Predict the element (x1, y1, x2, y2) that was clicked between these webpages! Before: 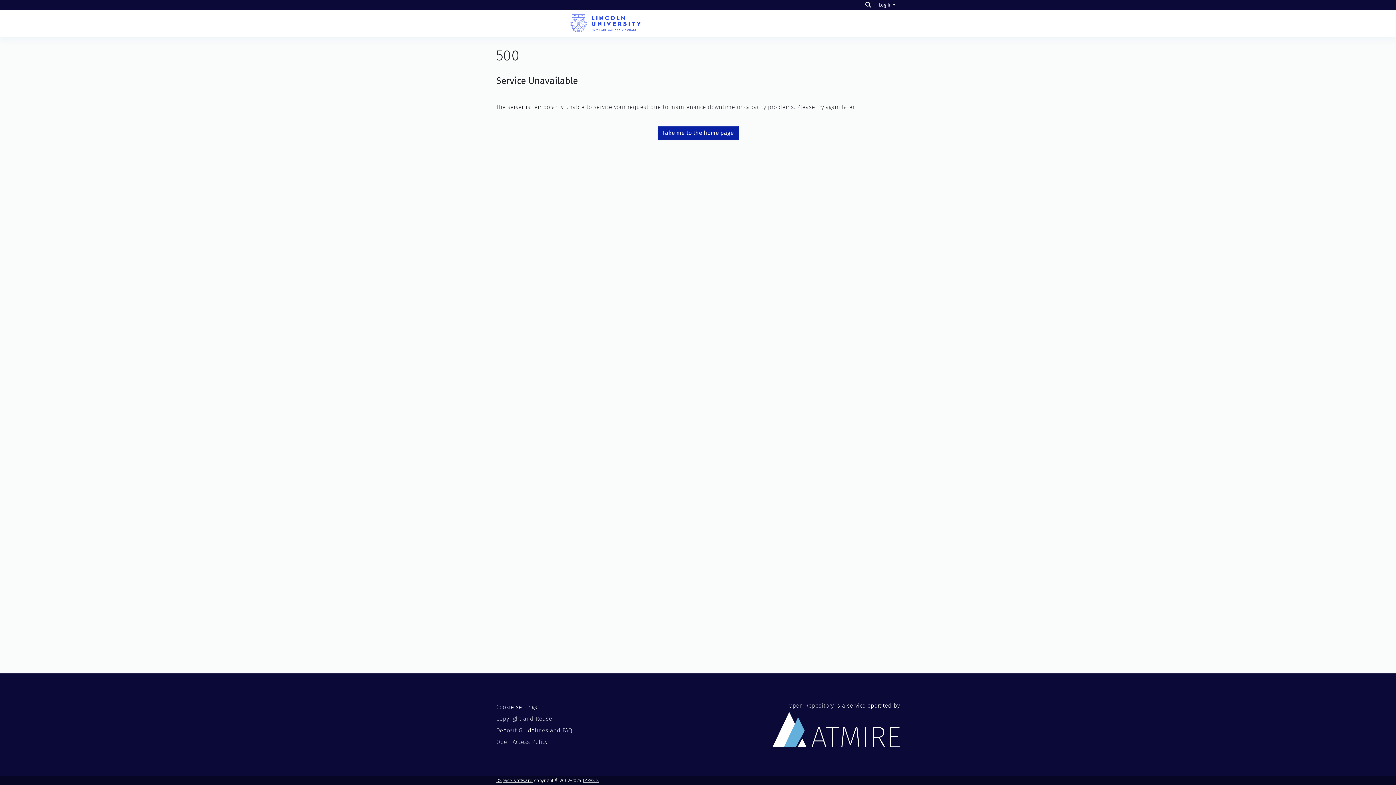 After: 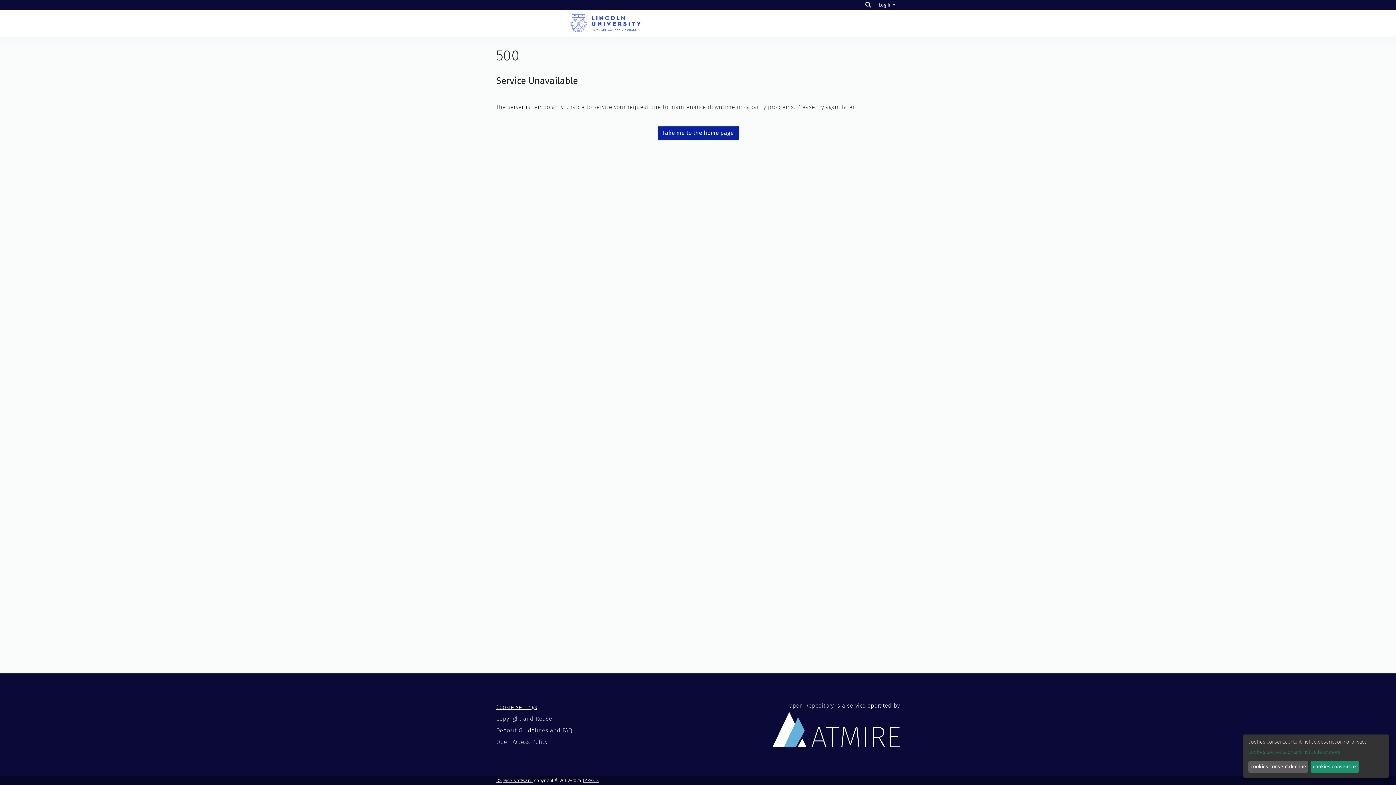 Action: label: Cookie settings bbox: (496, 704, 537, 710)